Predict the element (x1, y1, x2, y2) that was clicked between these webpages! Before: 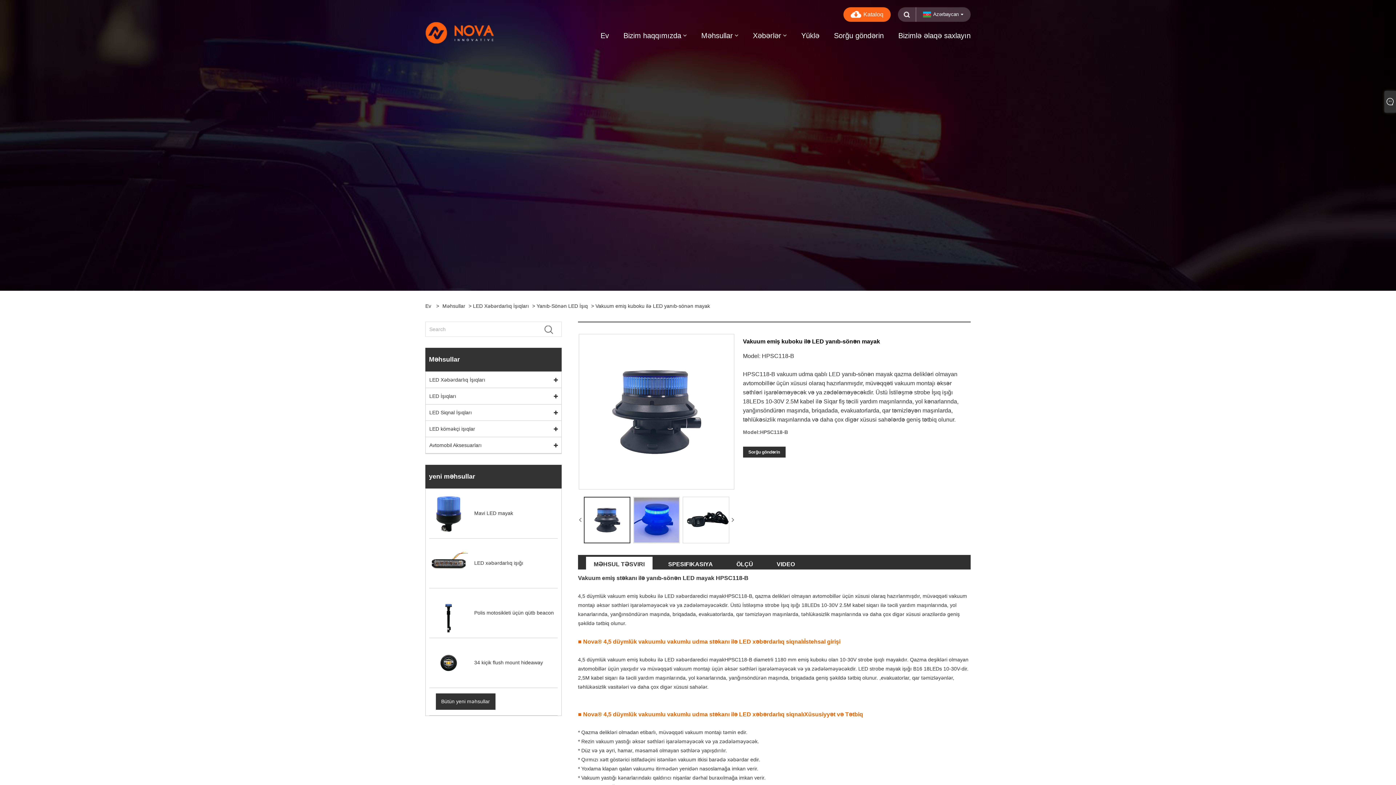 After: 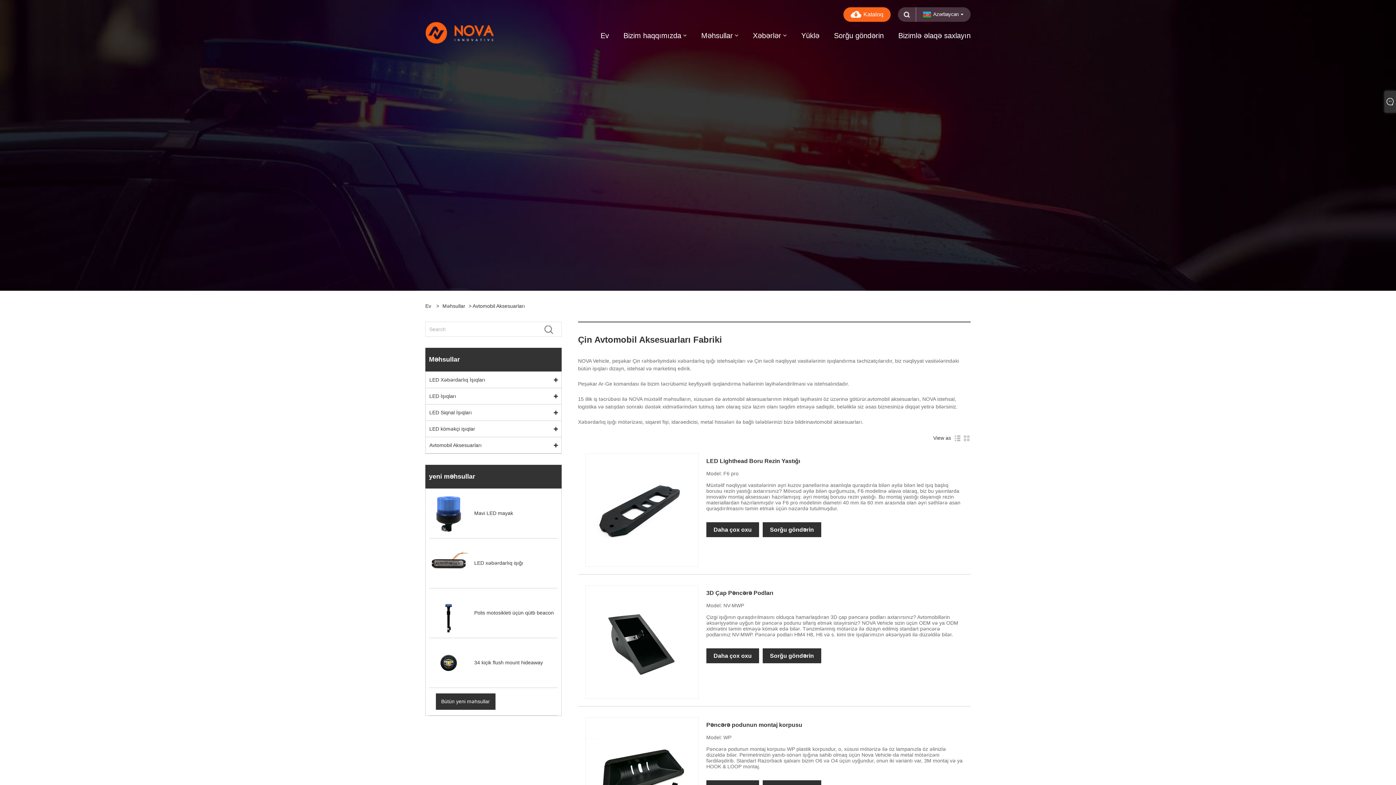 Action: label: Avtomobil Aksesuarları bbox: (425, 437, 561, 453)